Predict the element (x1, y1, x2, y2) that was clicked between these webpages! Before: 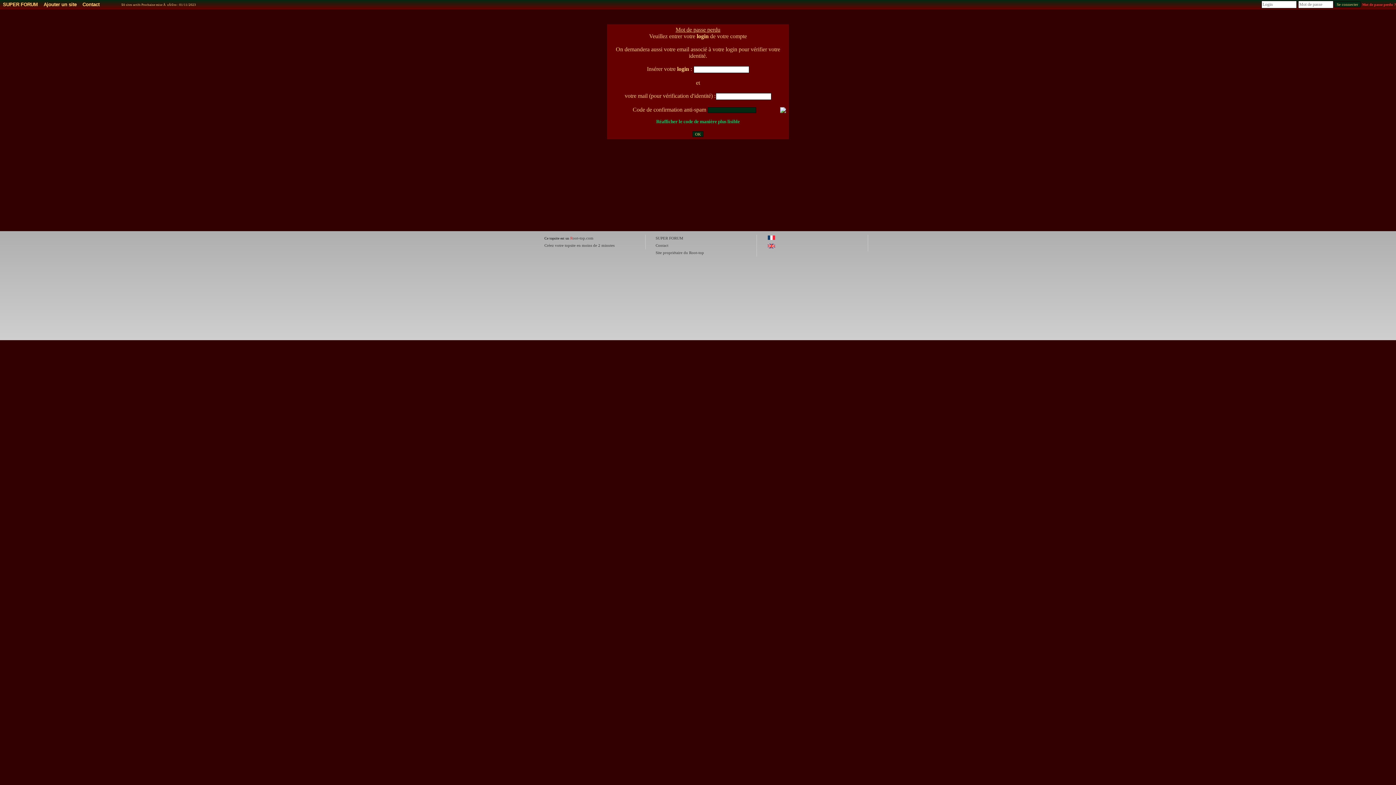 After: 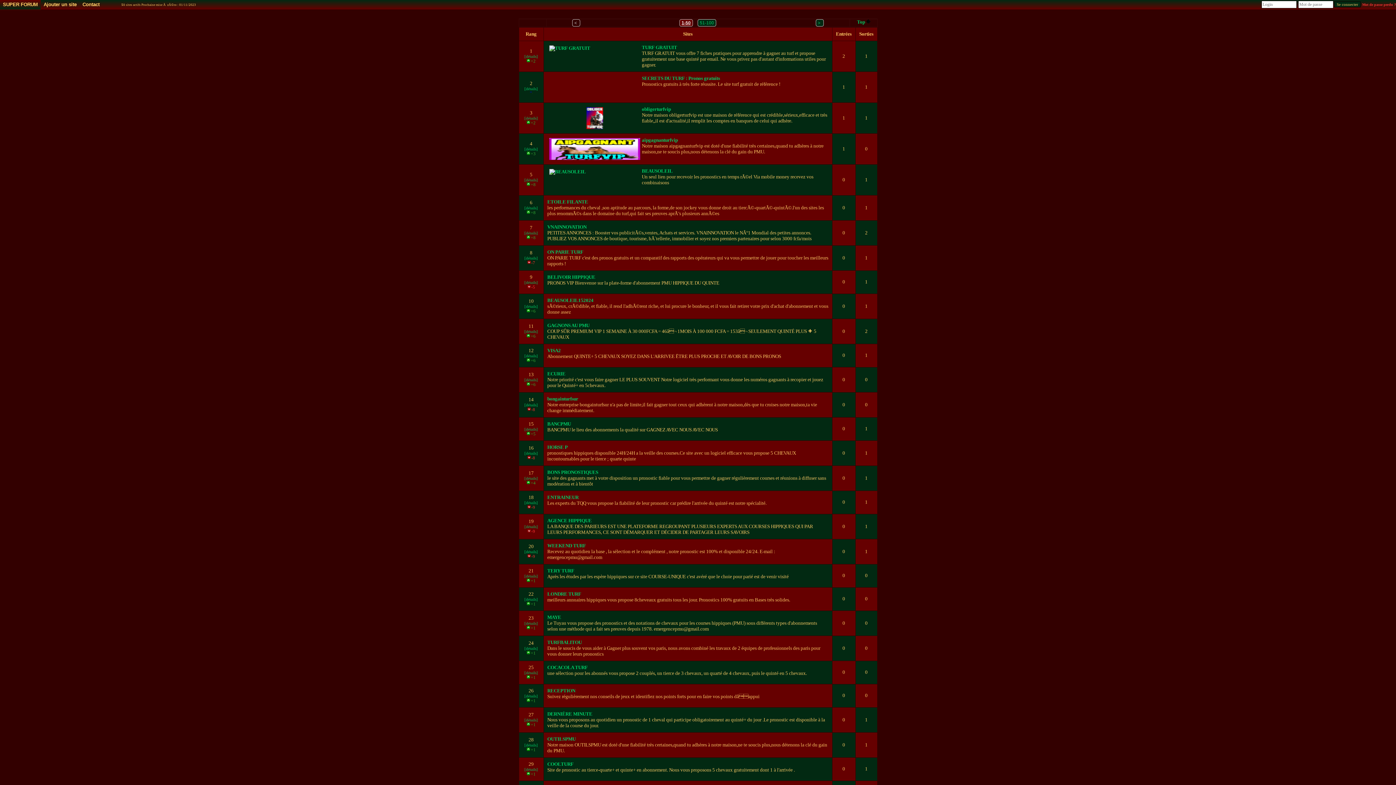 Action: bbox: (767, 237, 775, 241)